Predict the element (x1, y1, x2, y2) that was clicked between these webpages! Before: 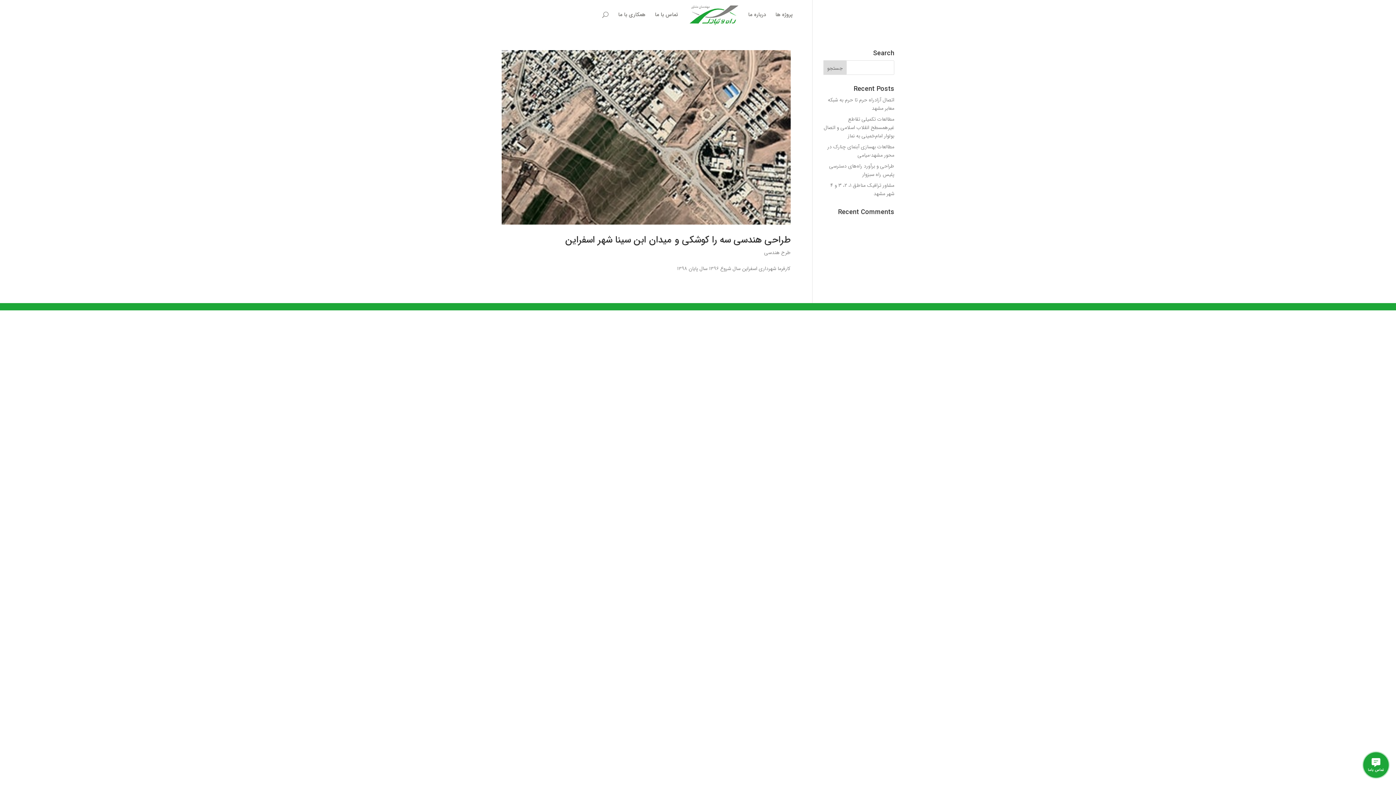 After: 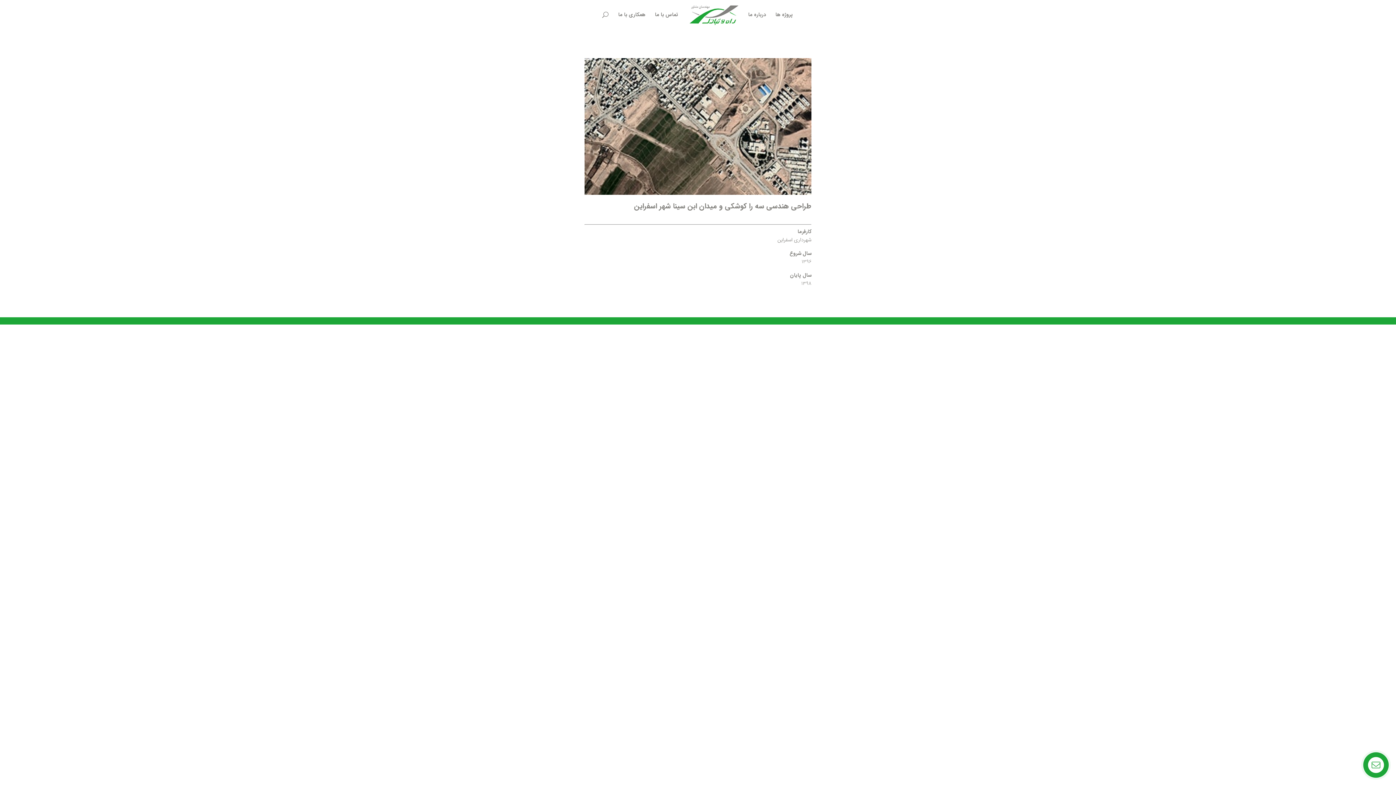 Action: bbox: (565, 232, 790, 247) label: طراحی هندسی سه را کوشکی و میدان ابن سینا شهر اسفراین